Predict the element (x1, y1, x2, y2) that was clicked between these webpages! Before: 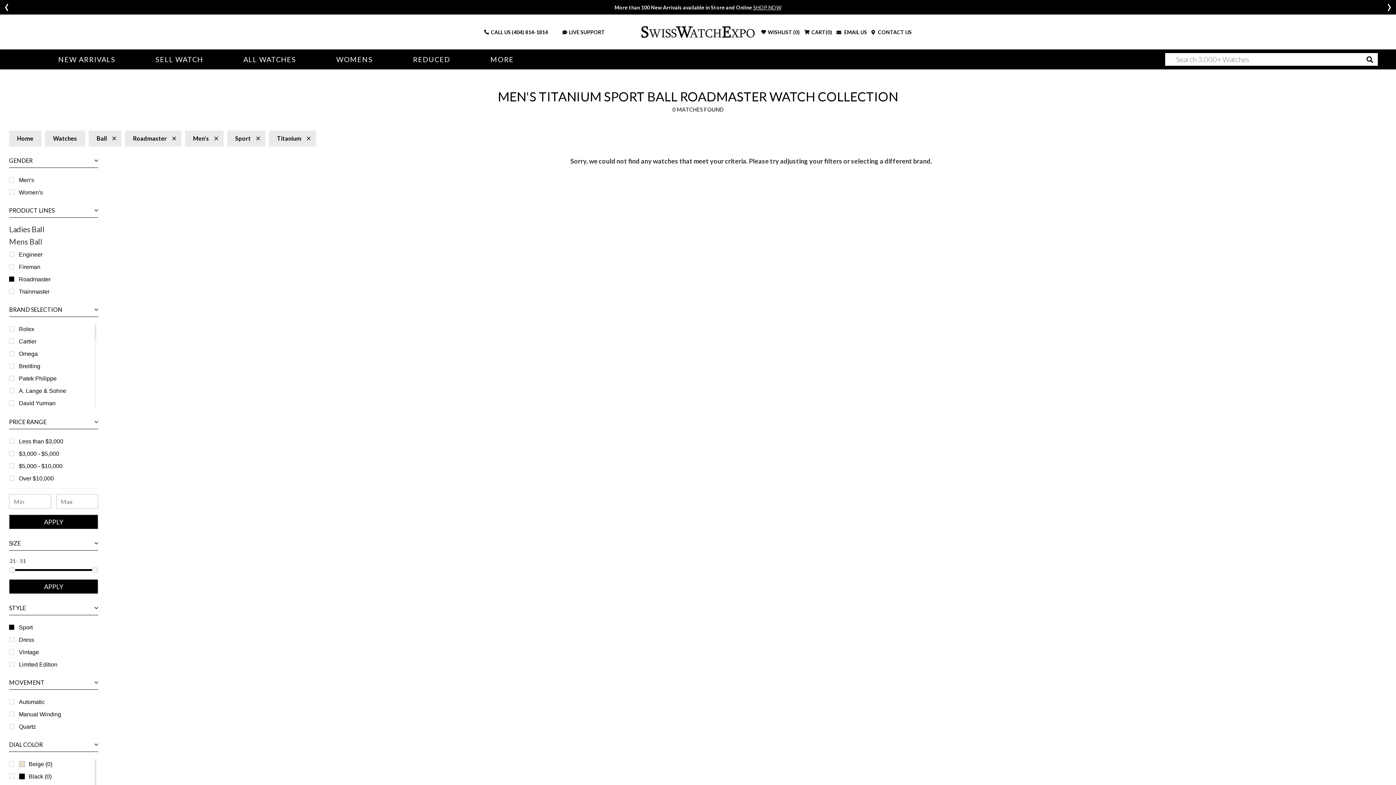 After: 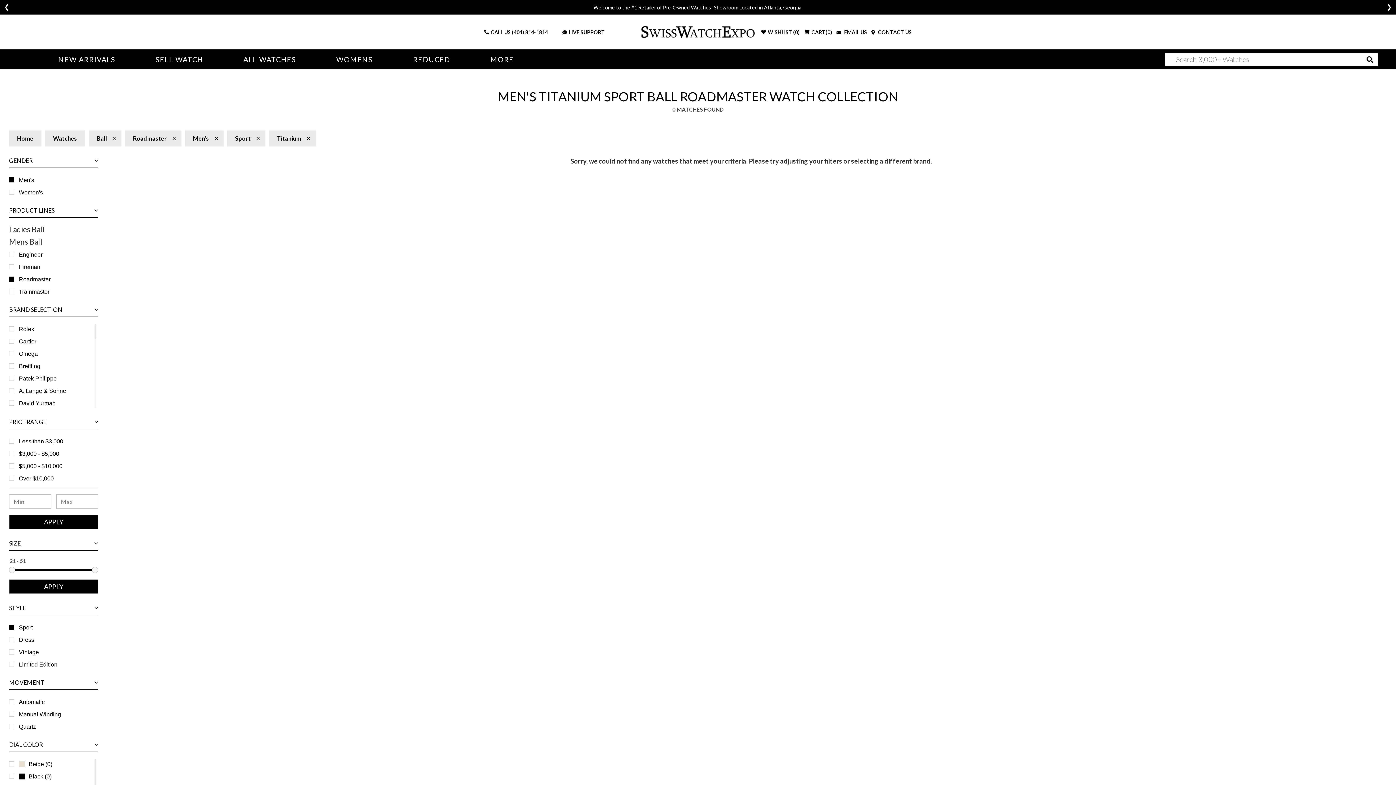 Action: label: Men's bbox: (185, 130, 223, 146)